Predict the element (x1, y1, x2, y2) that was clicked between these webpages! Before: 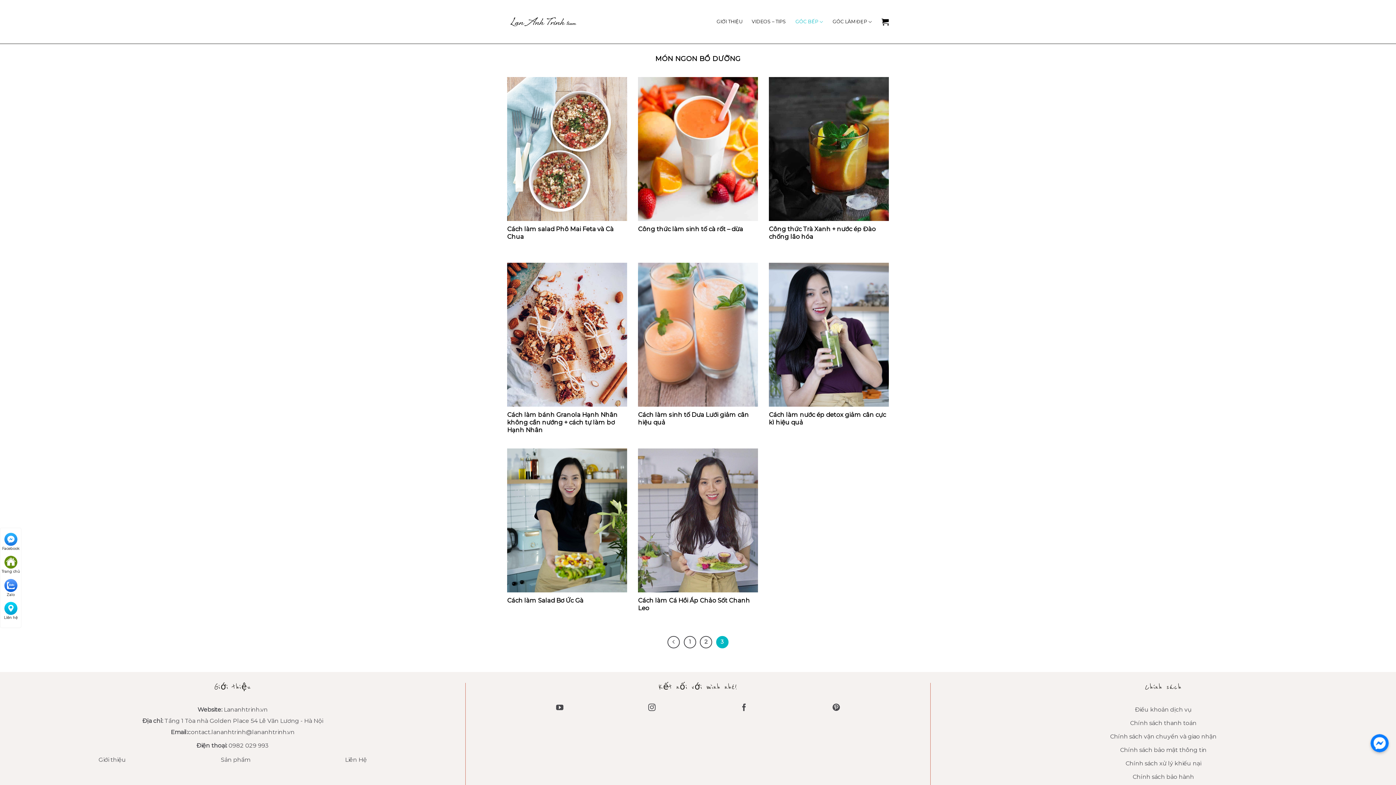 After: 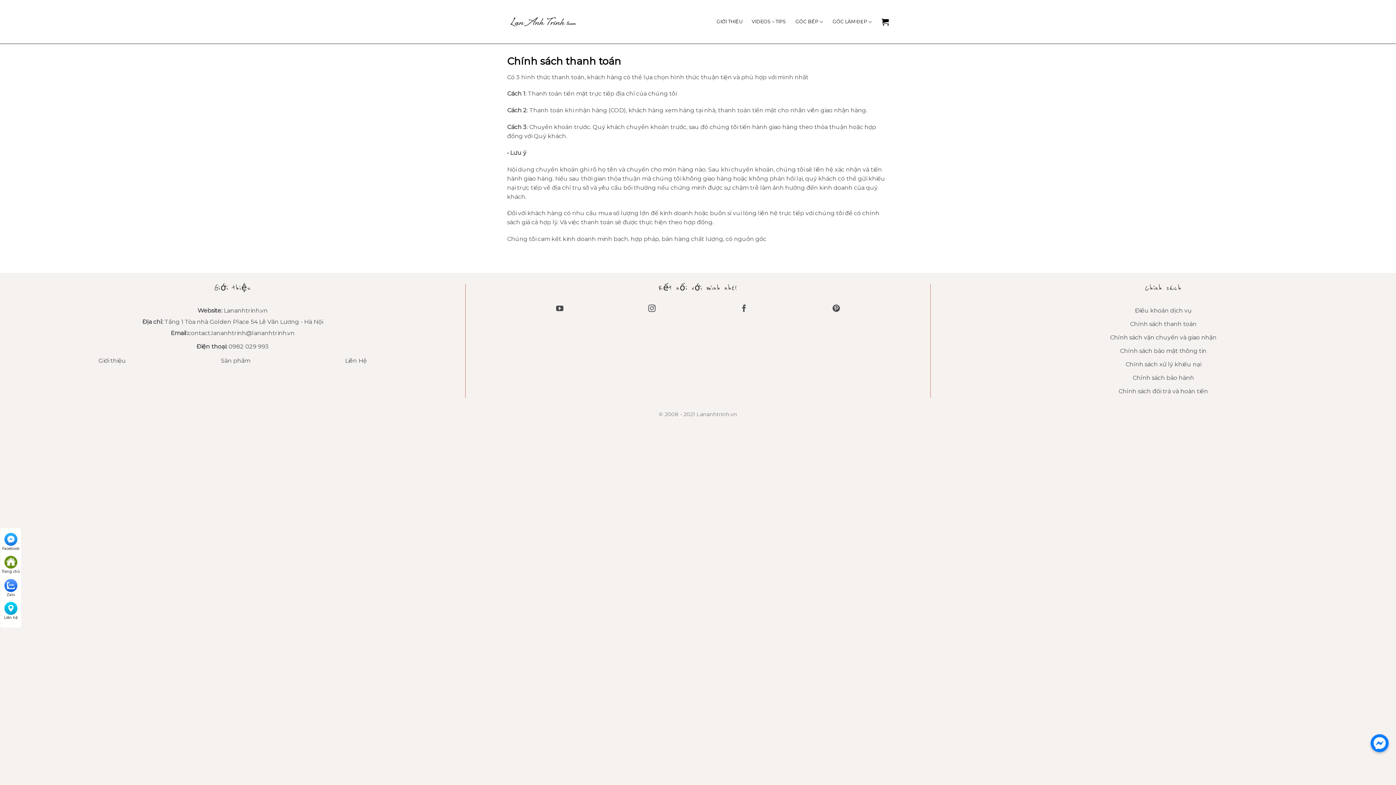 Action: label: Chính sách thanh toán bbox: (1130, 716, 1196, 730)